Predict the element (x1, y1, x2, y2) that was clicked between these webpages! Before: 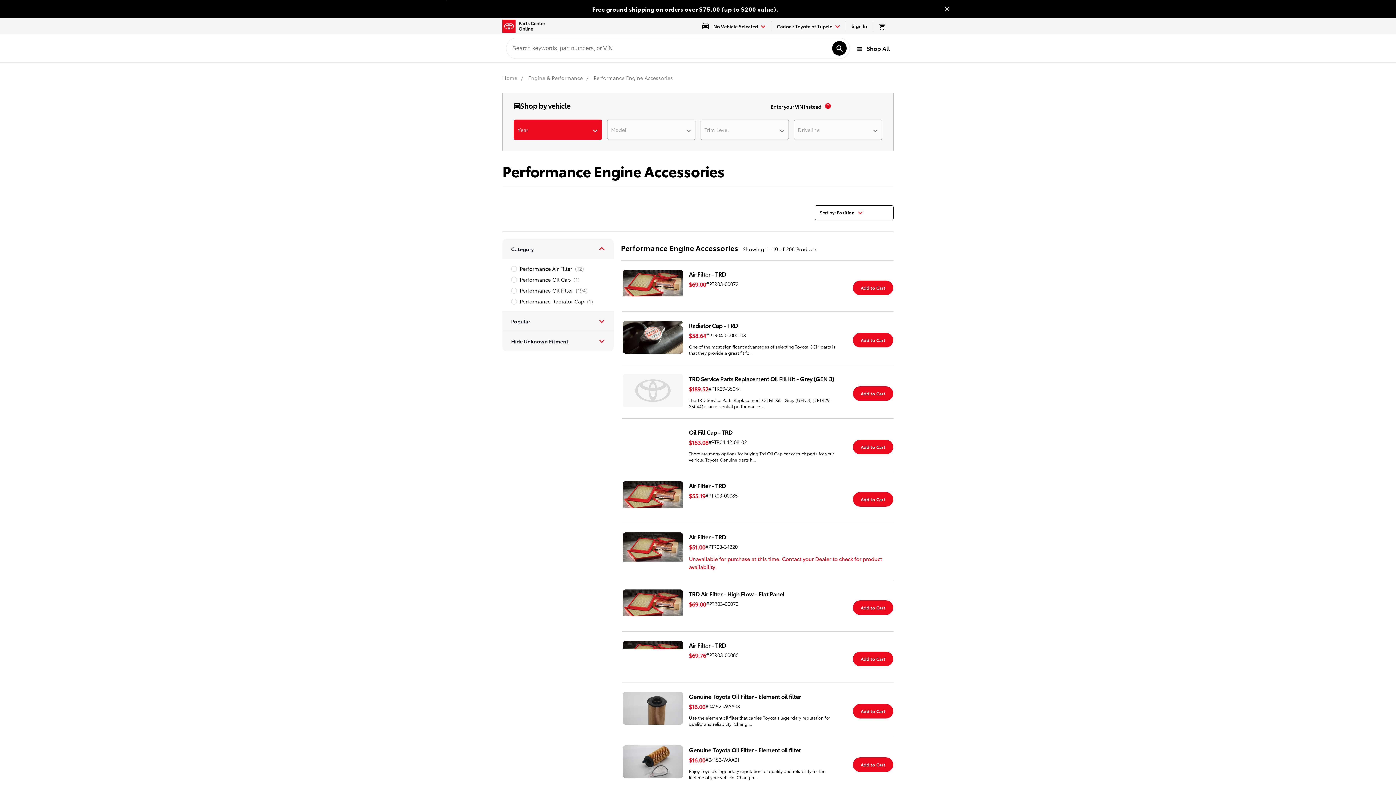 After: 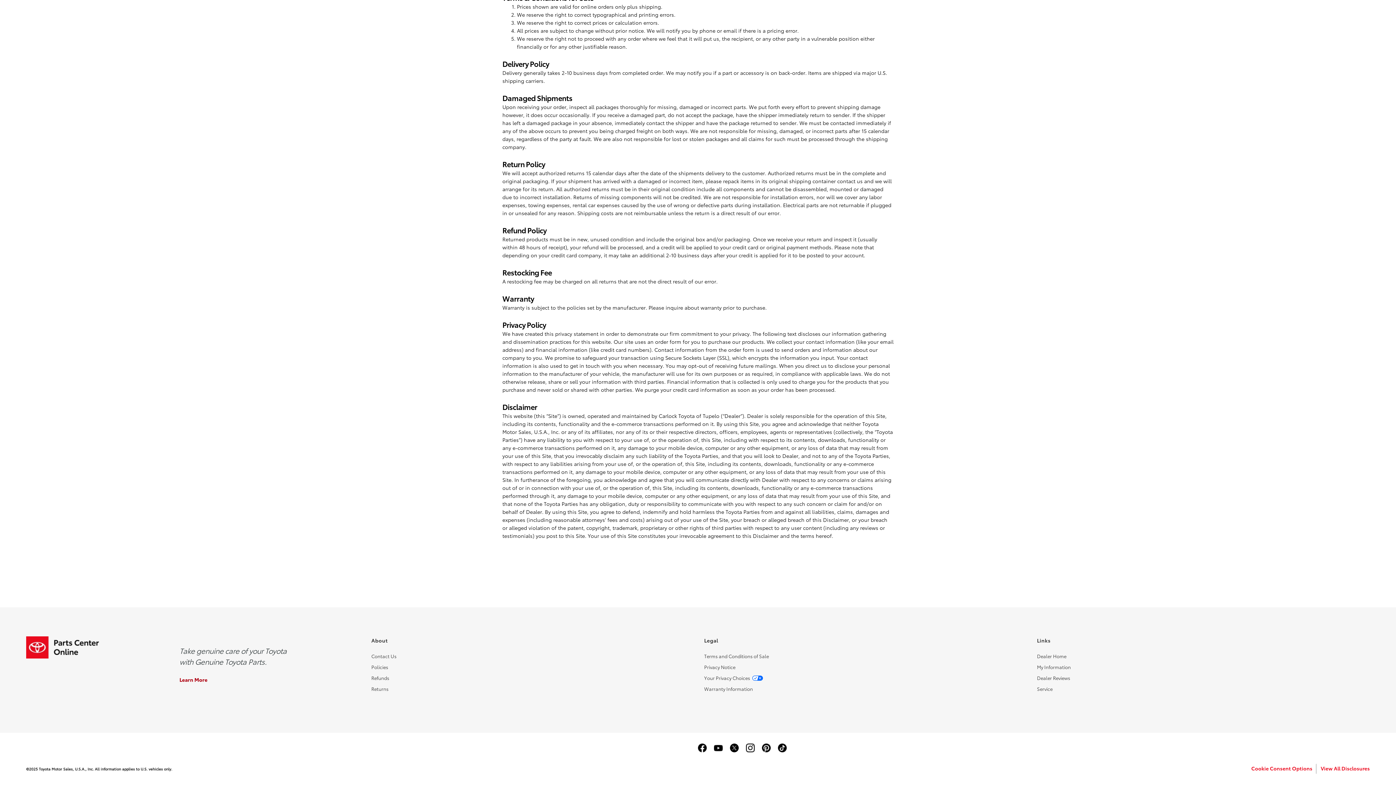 Action: bbox: (371, 740, 389, 747) label: Refunds